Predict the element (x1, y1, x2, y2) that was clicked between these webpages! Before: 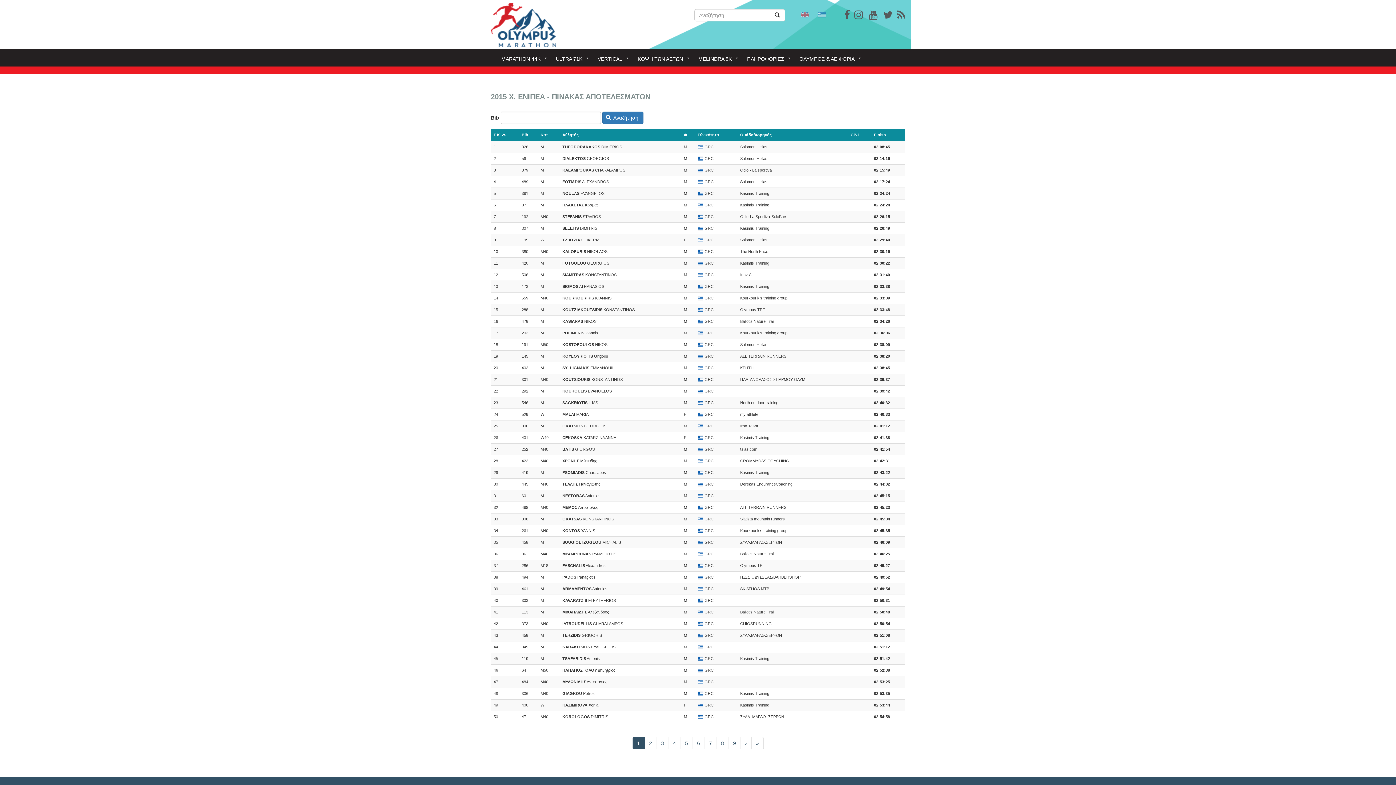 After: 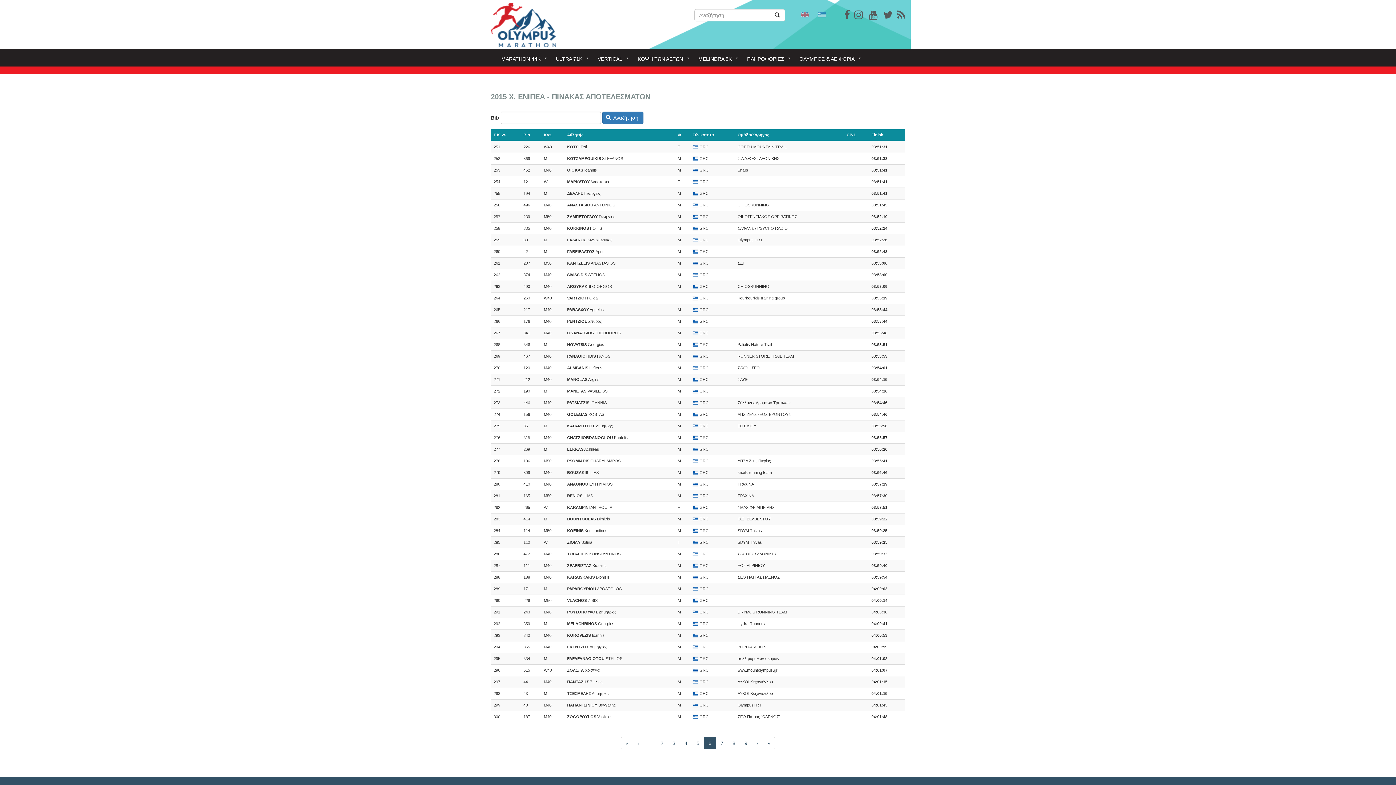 Action: label: Σελίδα
6 bbox: (692, 737, 704, 749)